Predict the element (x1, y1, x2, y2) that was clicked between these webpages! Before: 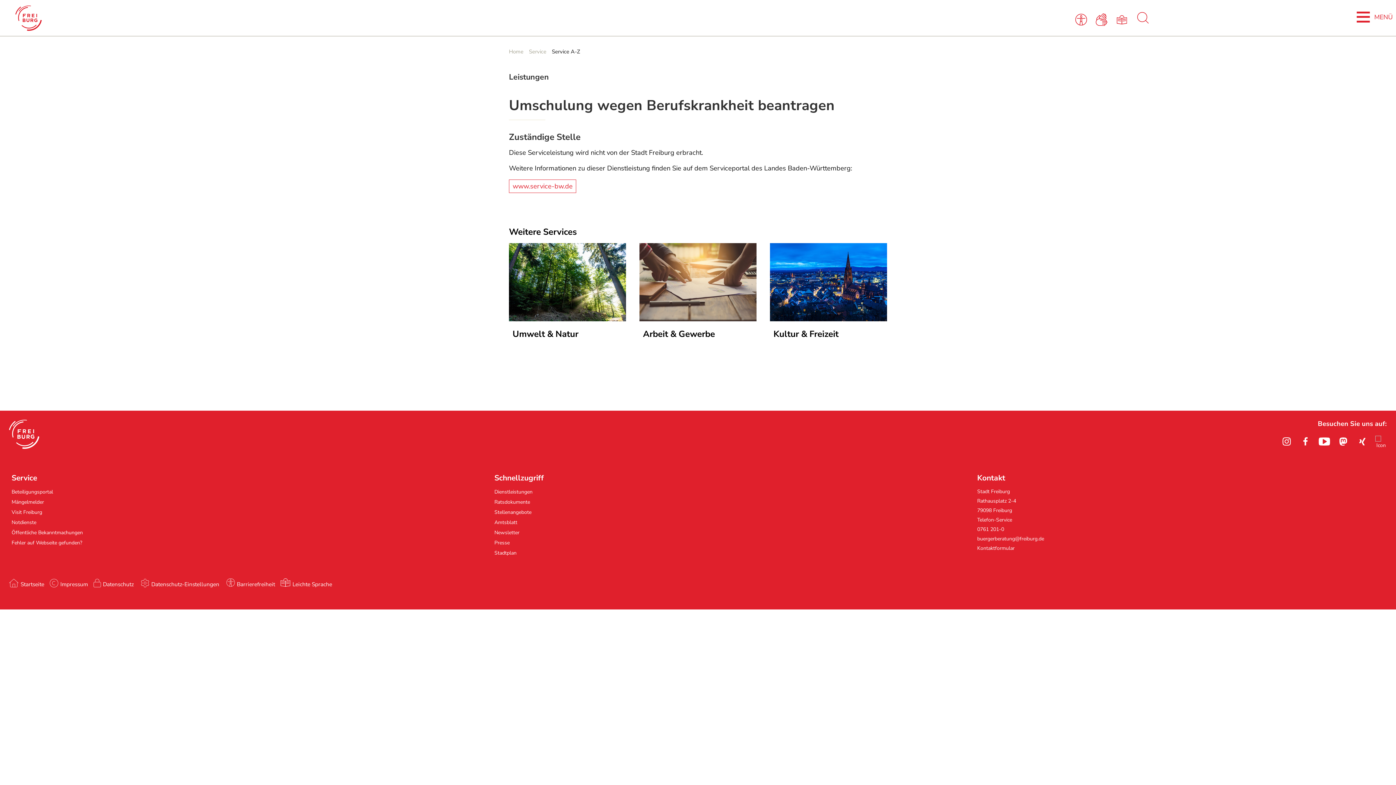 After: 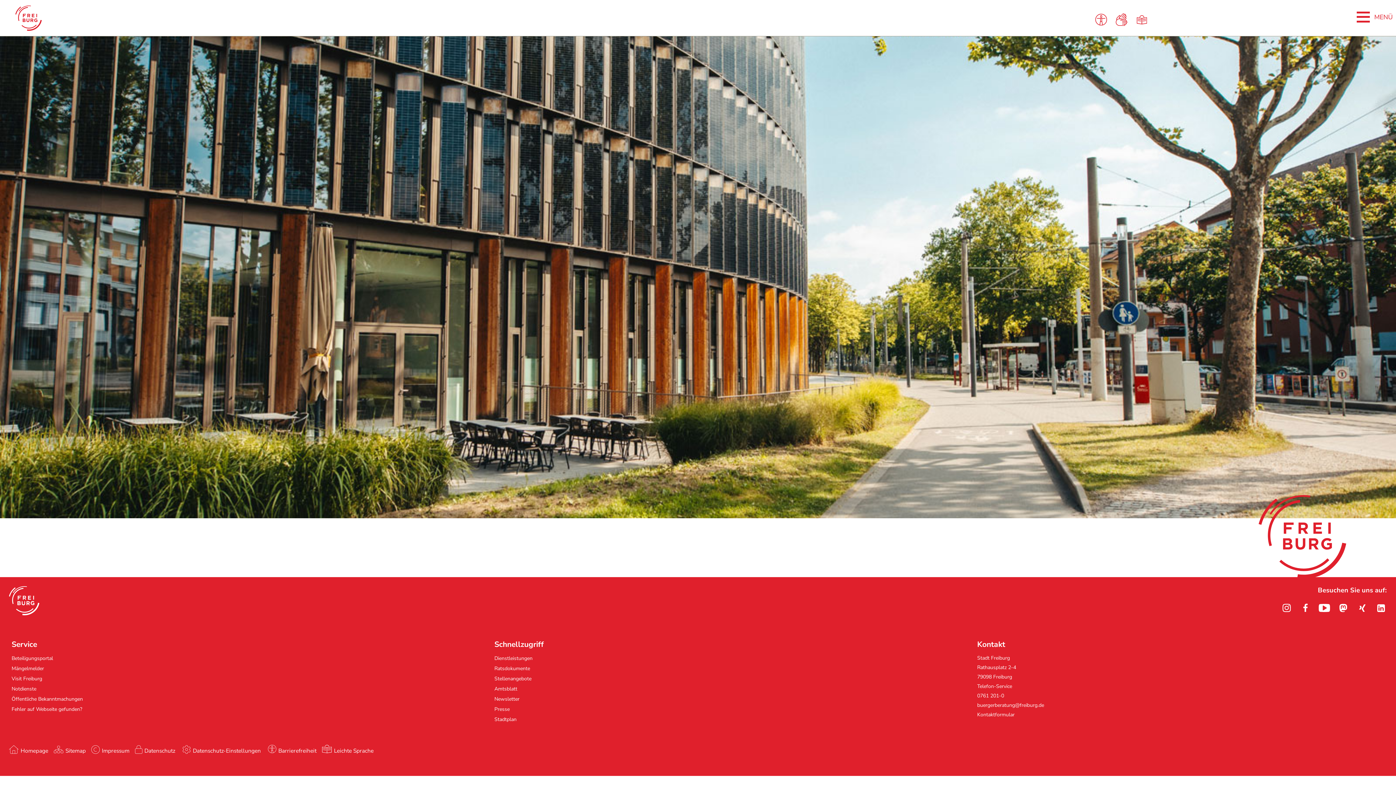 Action: bbox: (509, 47, 523, 55) label: Home